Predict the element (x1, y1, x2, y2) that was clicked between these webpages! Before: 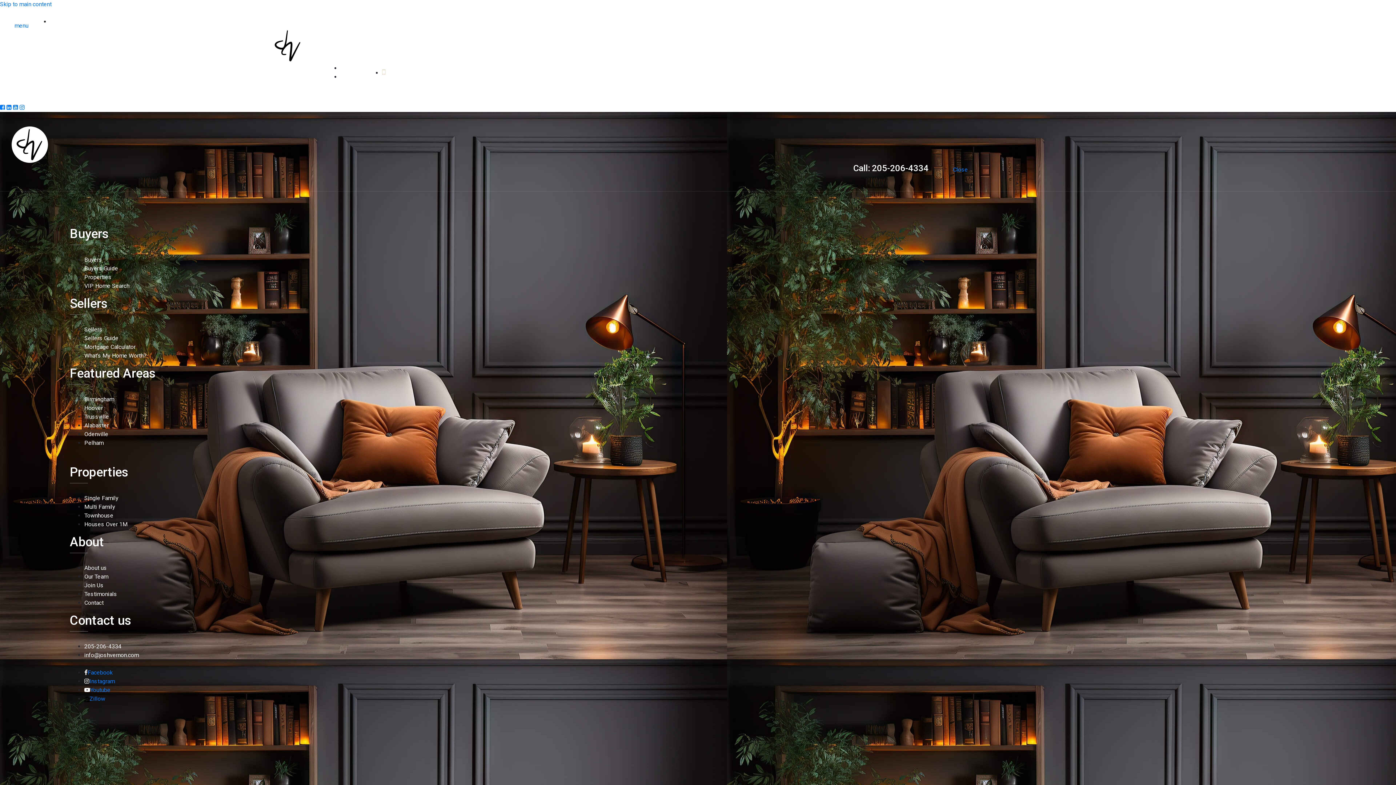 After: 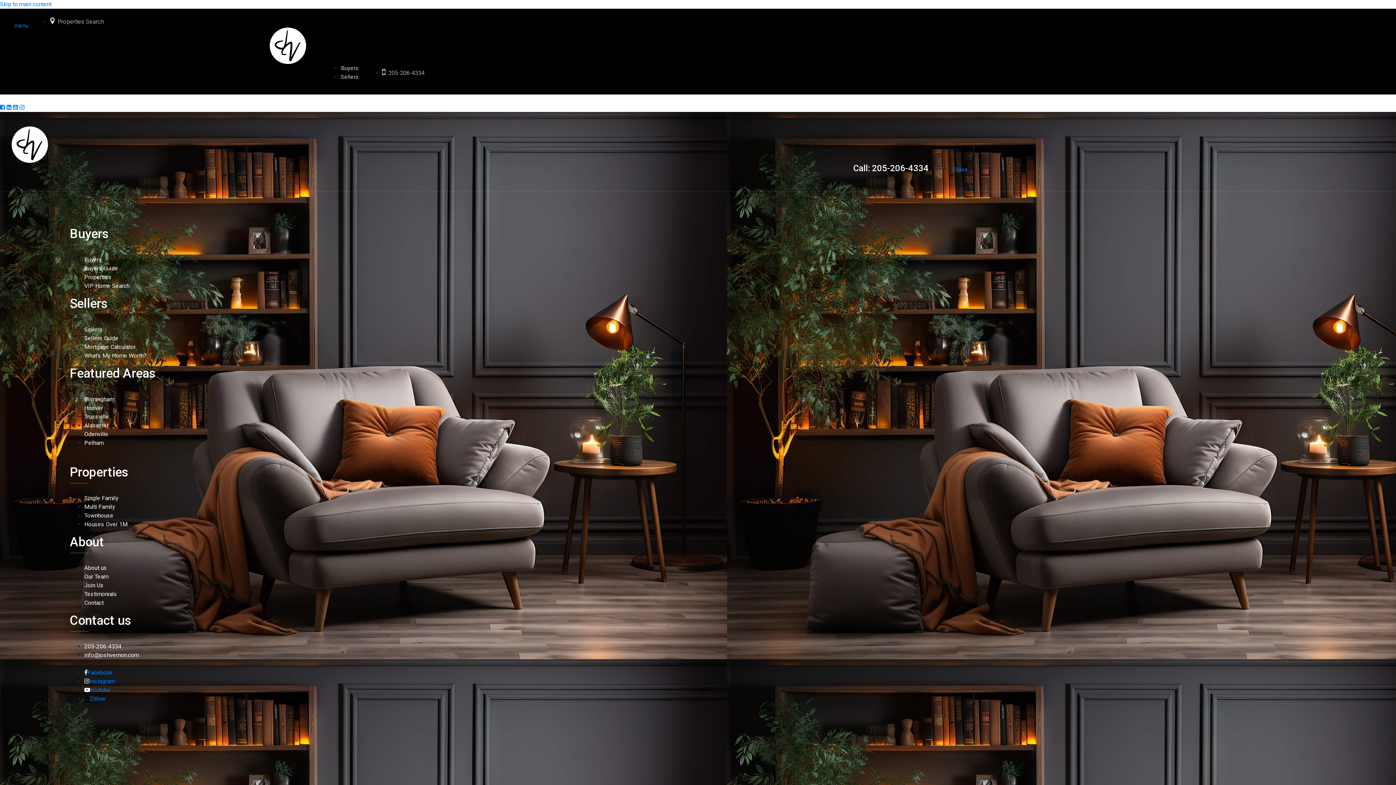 Action: label: Alabaster bbox: (84, 422, 108, 429)